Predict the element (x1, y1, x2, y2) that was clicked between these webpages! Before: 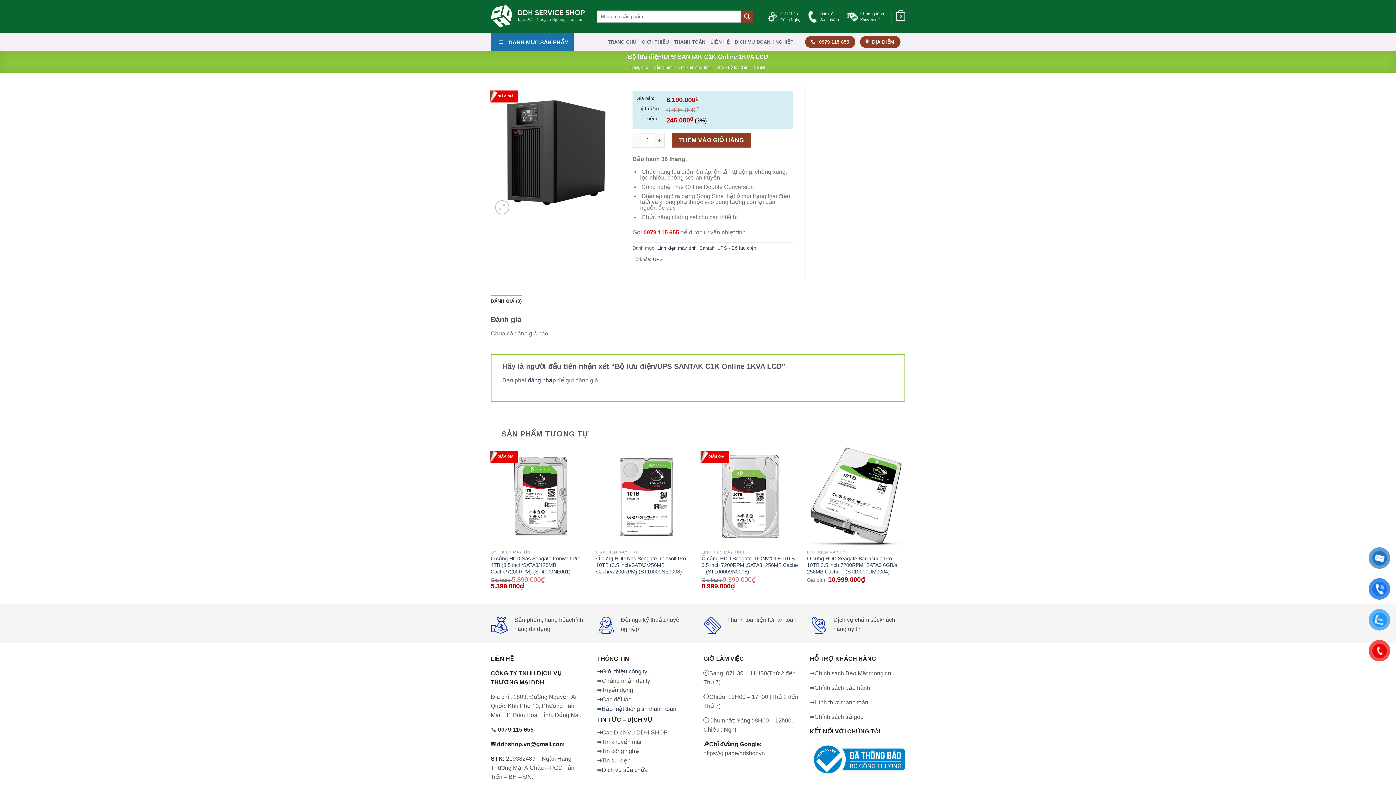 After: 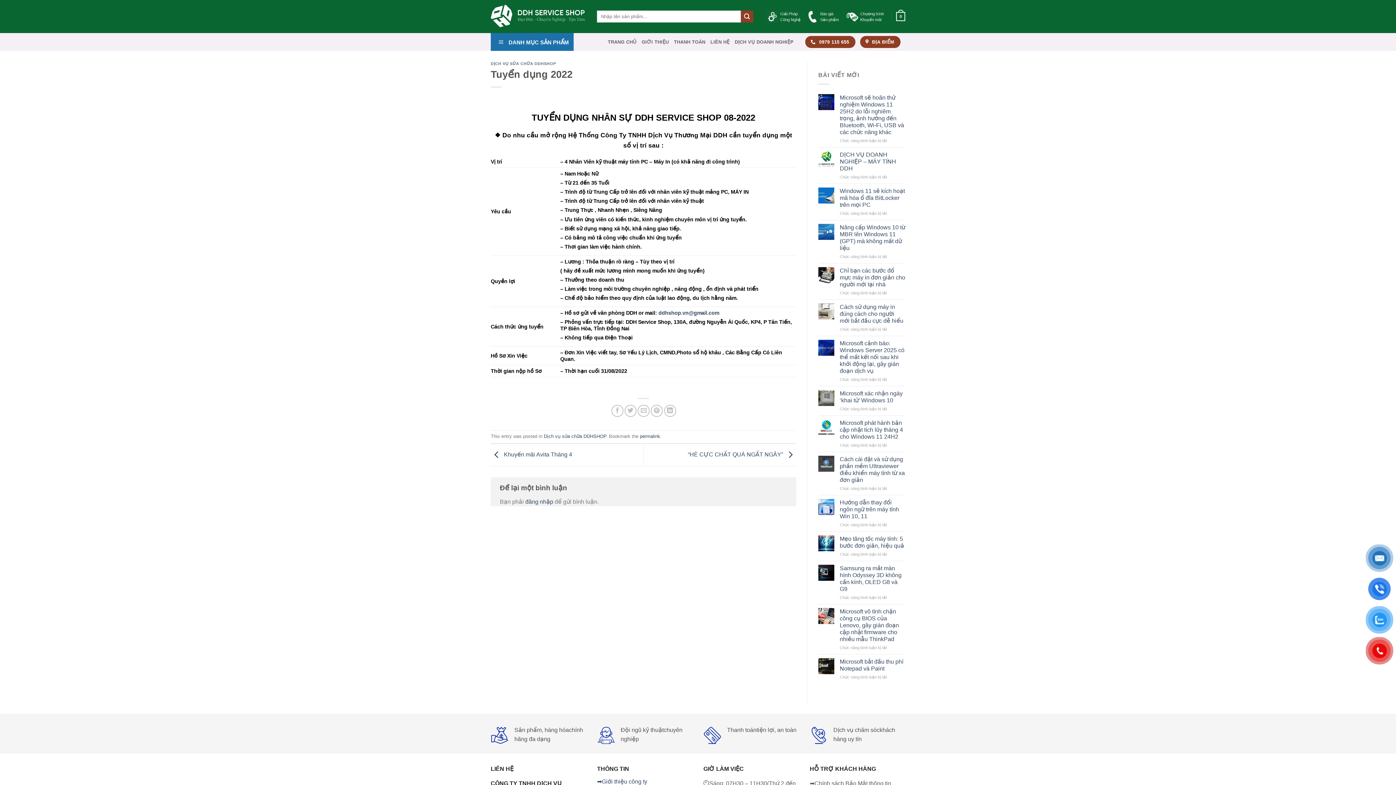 Action: bbox: (597, 687, 633, 693) label: ➡Tuyển dụng